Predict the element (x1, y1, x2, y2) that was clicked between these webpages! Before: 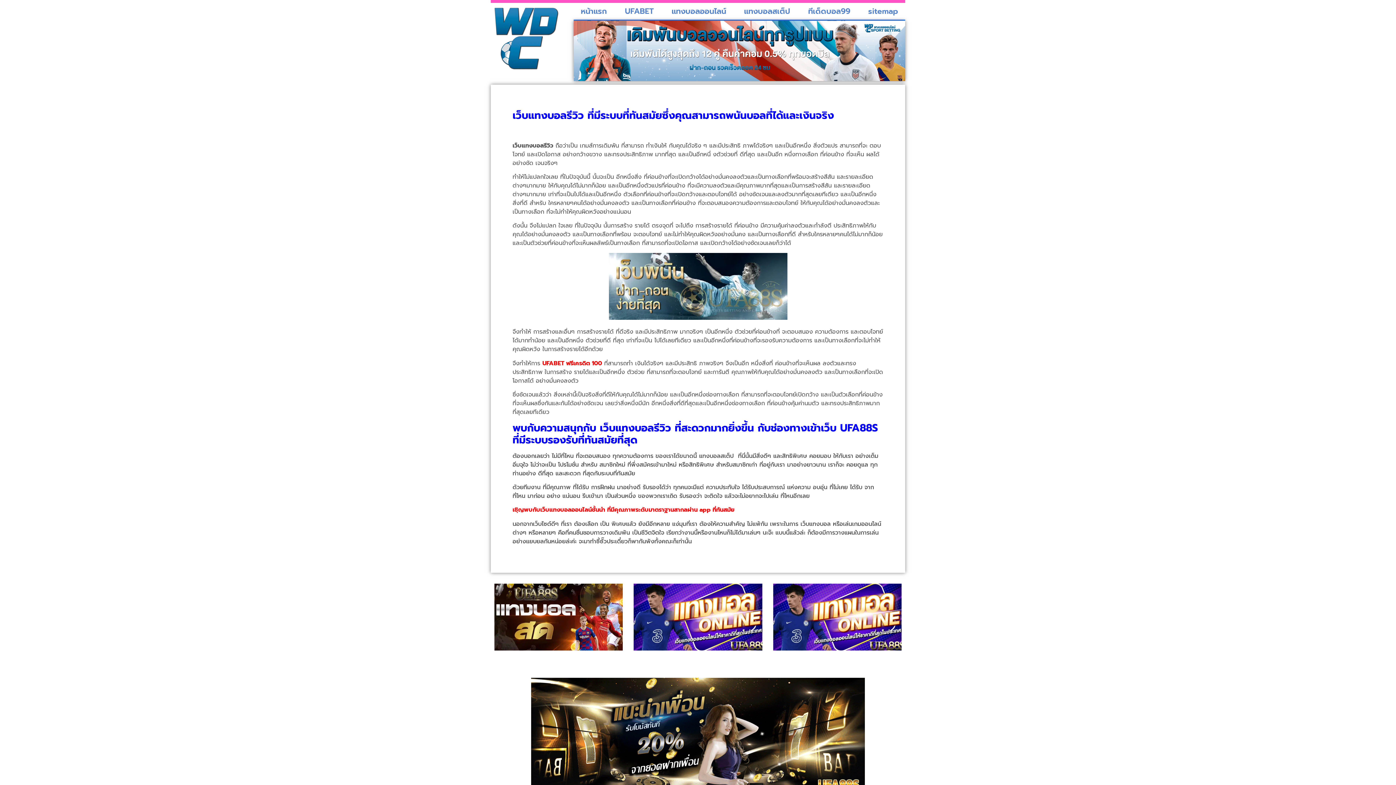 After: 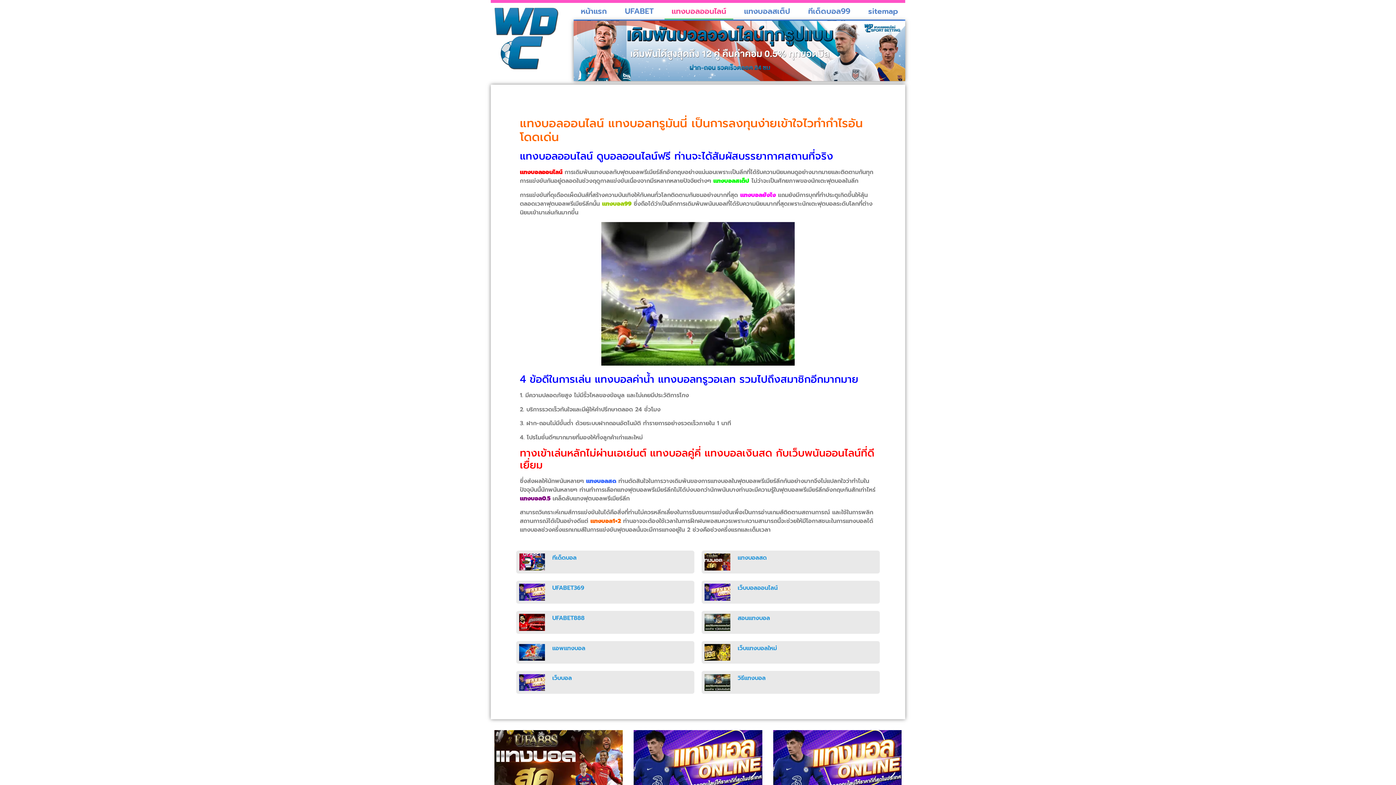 Action: bbox: (664, 2, 733, 19) label: แทงบอลออนไลน์